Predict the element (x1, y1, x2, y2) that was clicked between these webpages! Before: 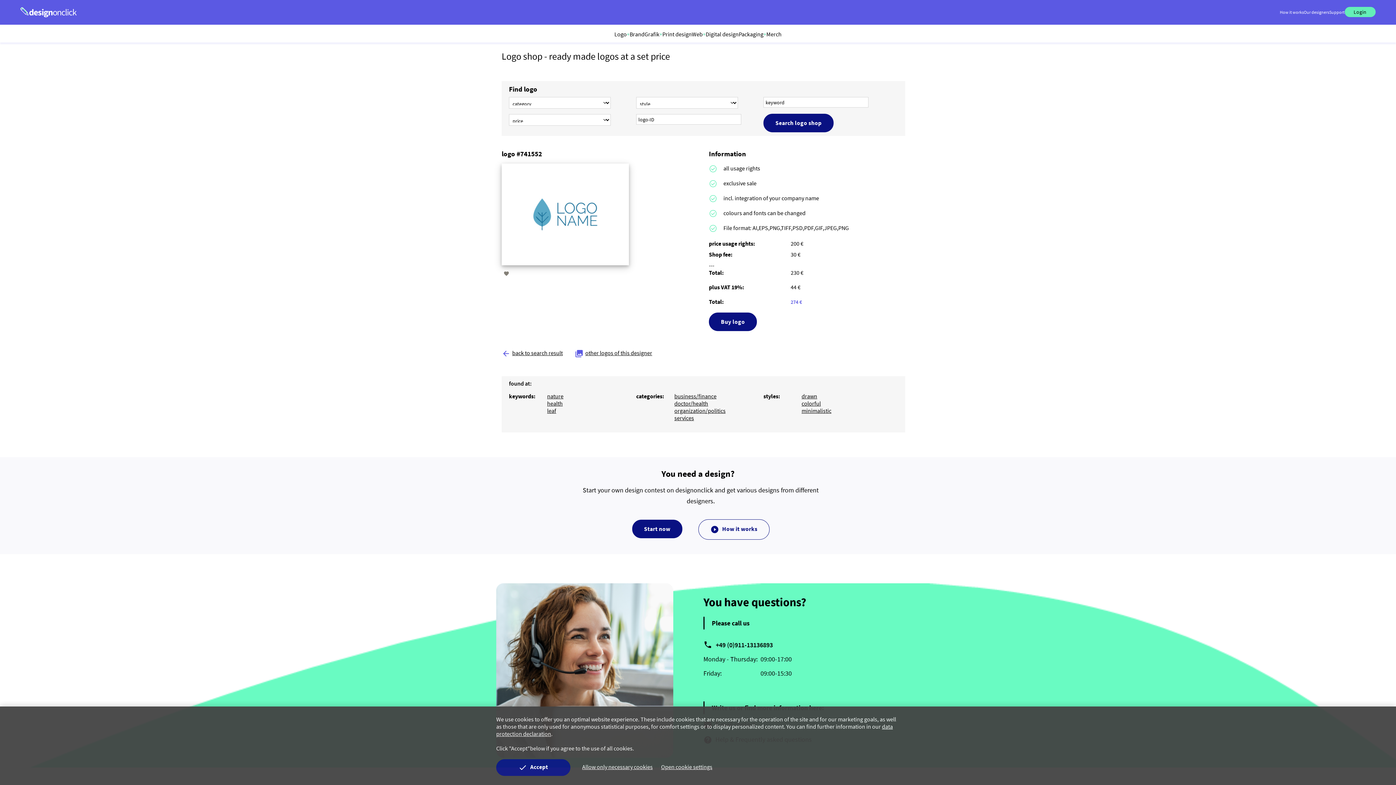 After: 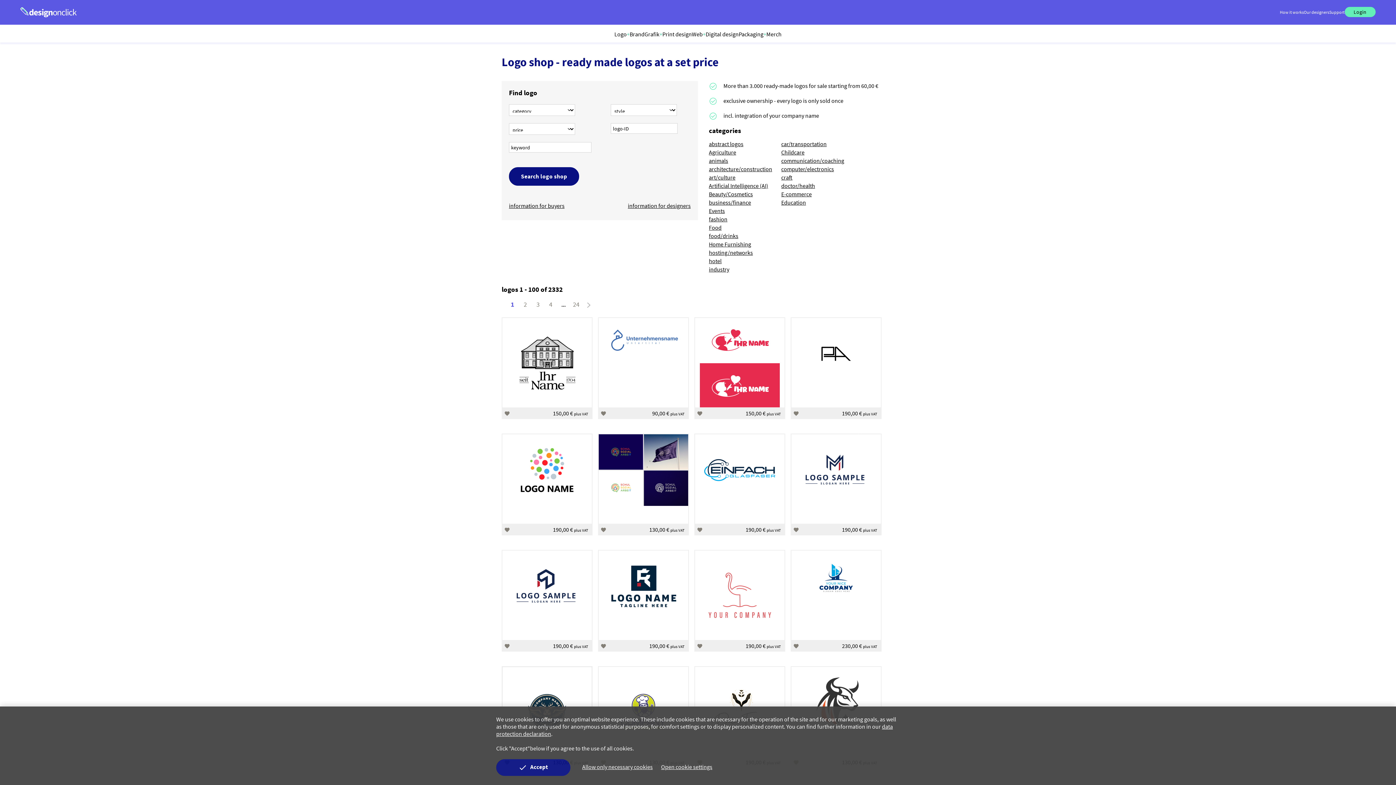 Action: bbox: (763, 113, 833, 132) label: Search logo shop